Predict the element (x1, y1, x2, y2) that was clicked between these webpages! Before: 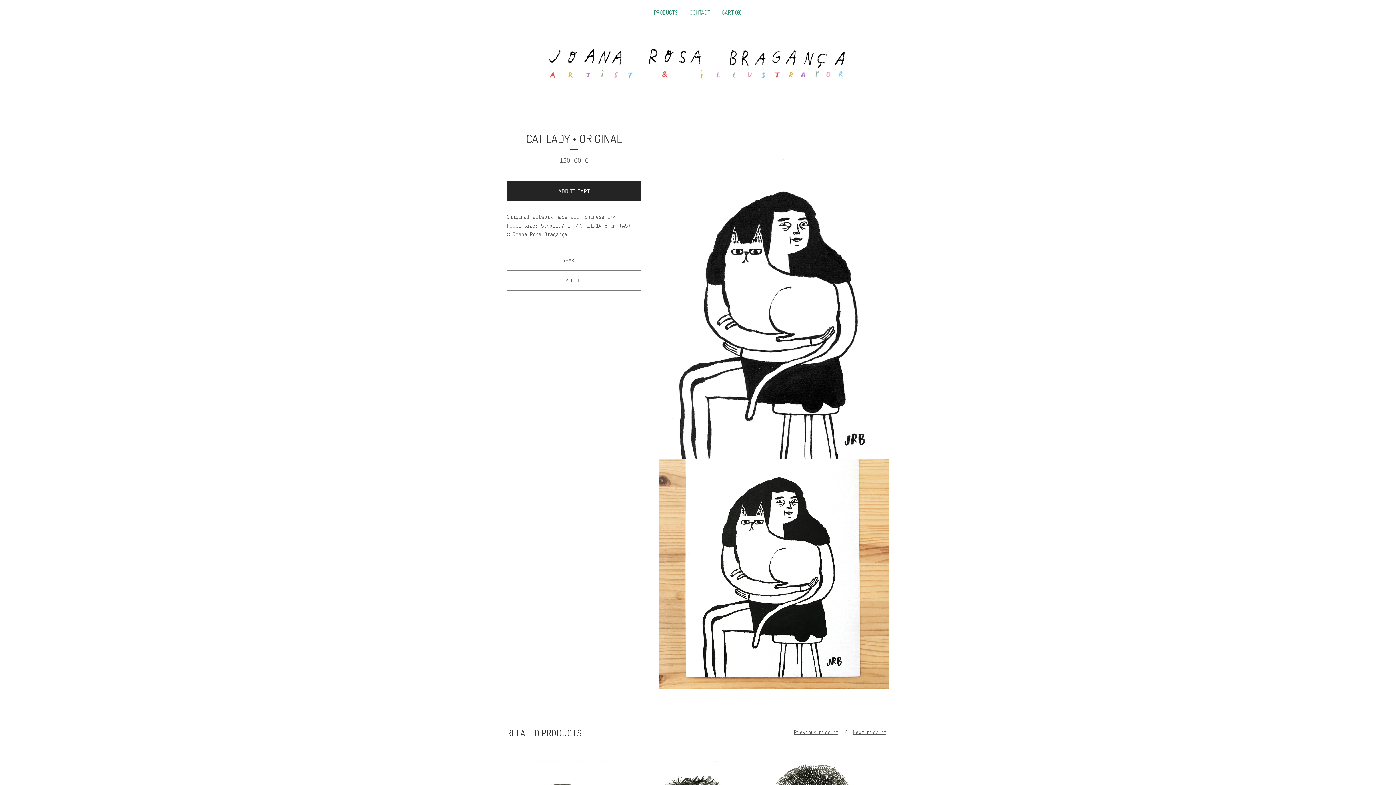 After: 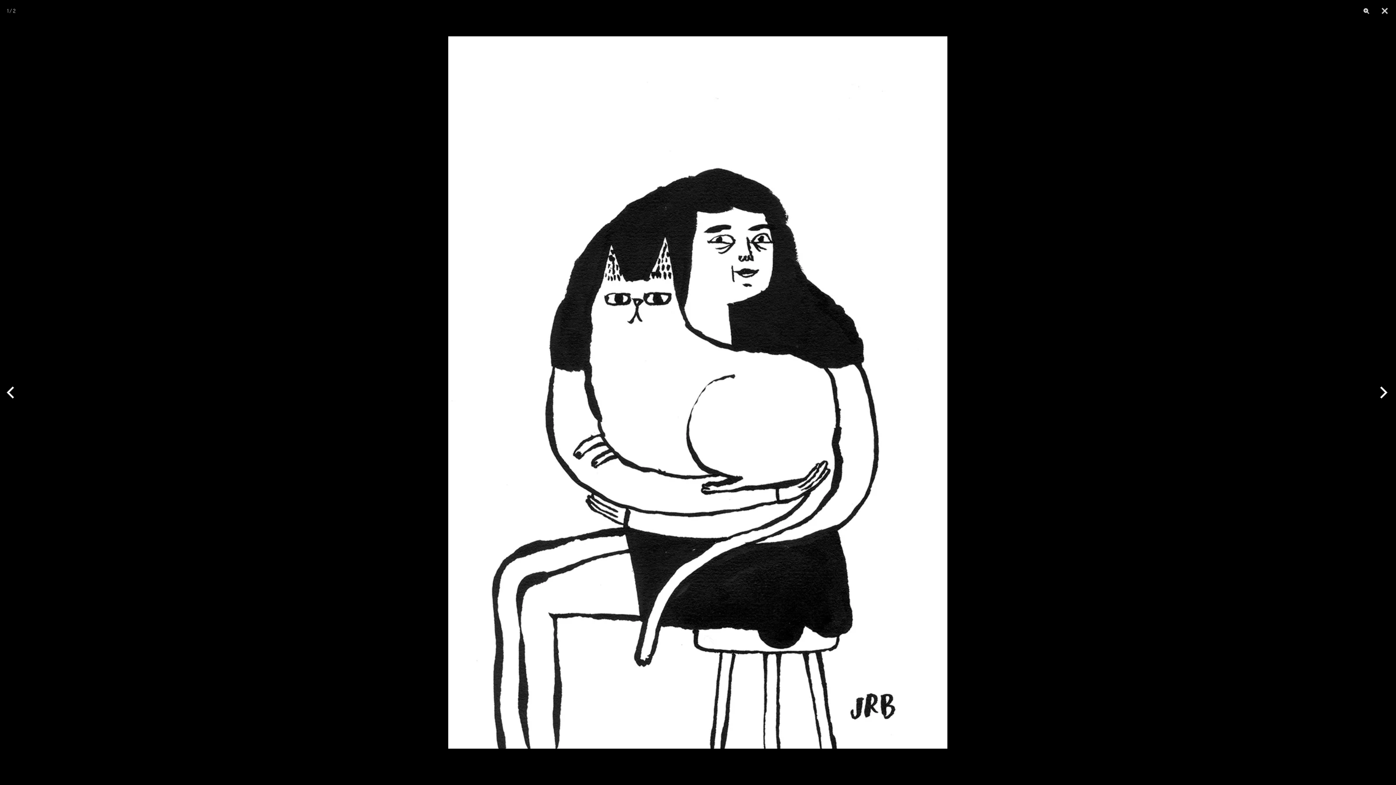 Action: label: Open image 1 in image viewer bbox: (659, 130, 889, 459)